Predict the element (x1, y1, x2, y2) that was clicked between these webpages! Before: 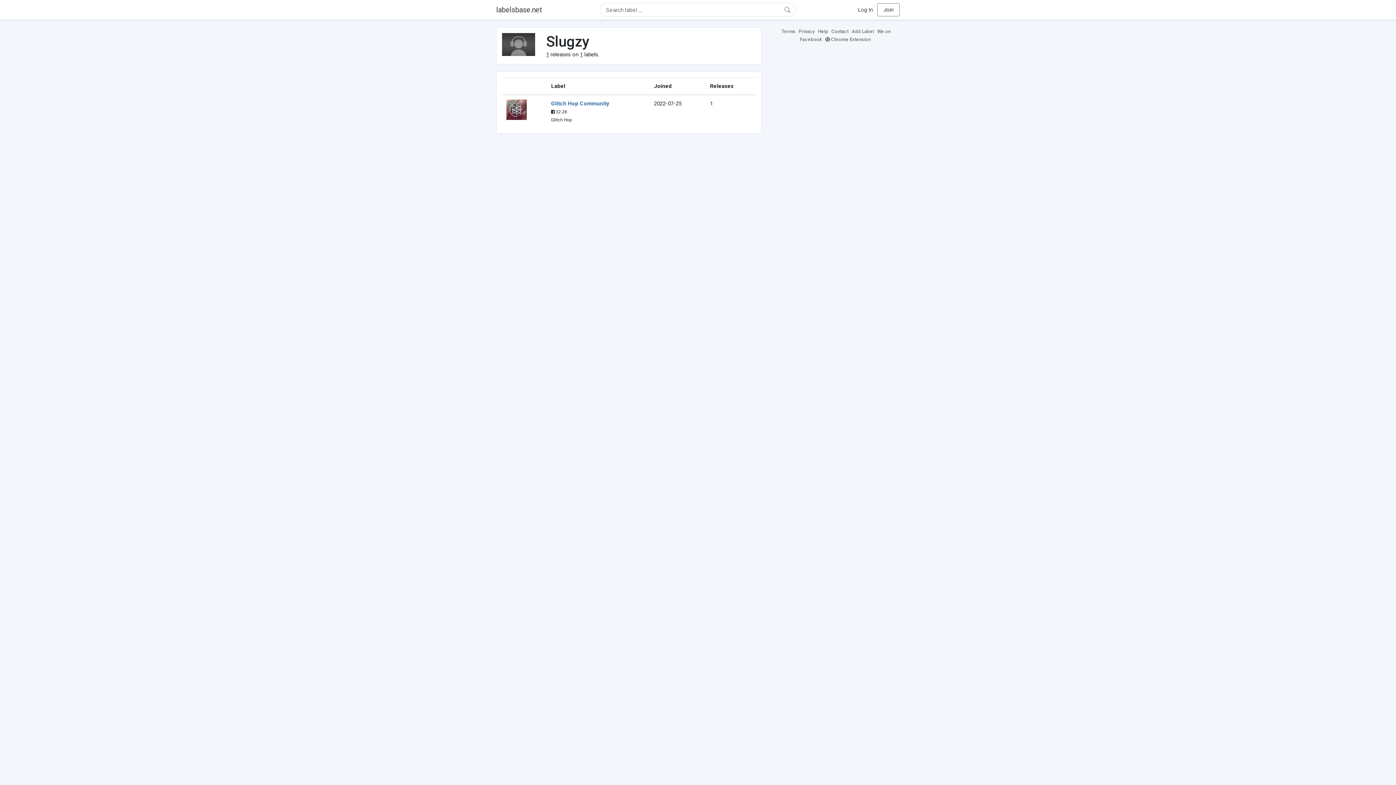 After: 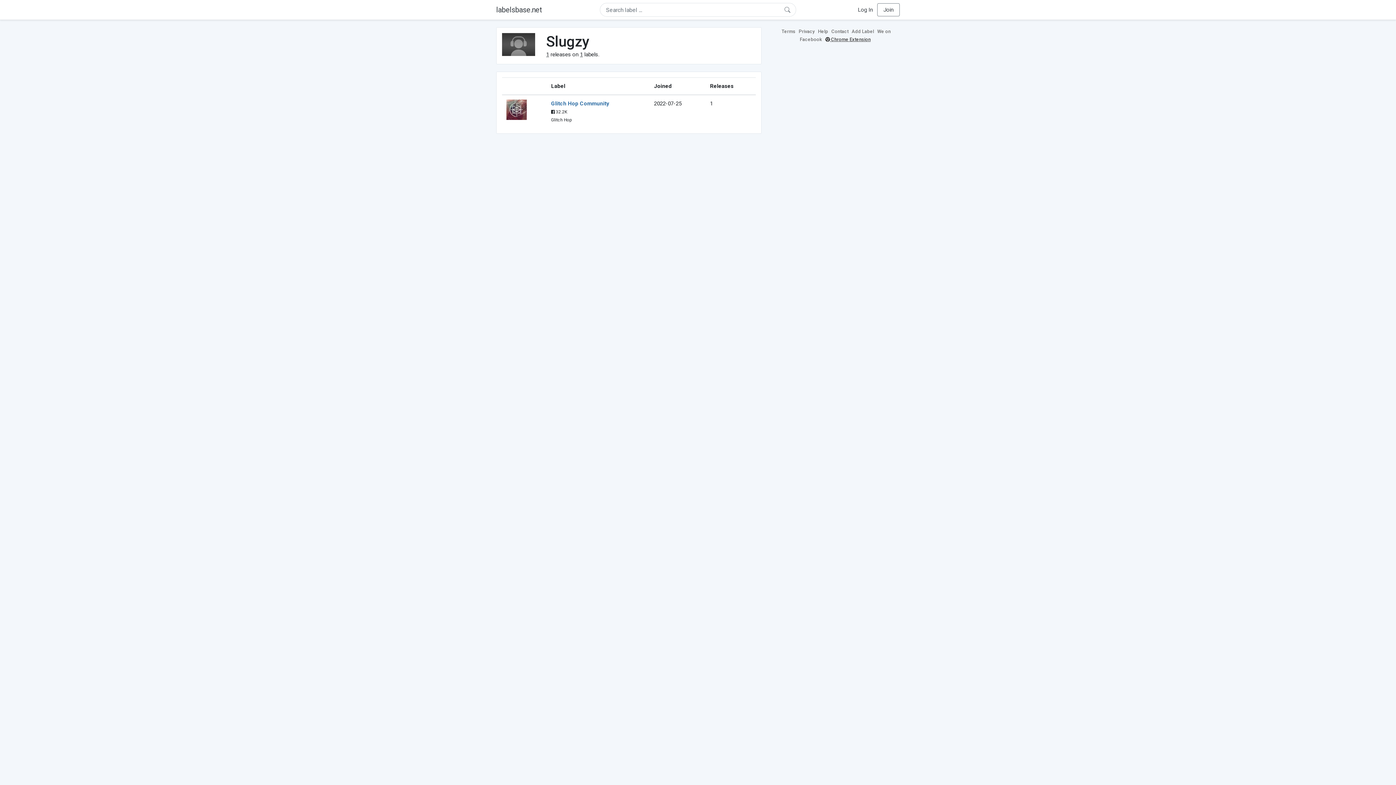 Action: label:  Chrome Extension bbox: (825, 36, 872, 42)